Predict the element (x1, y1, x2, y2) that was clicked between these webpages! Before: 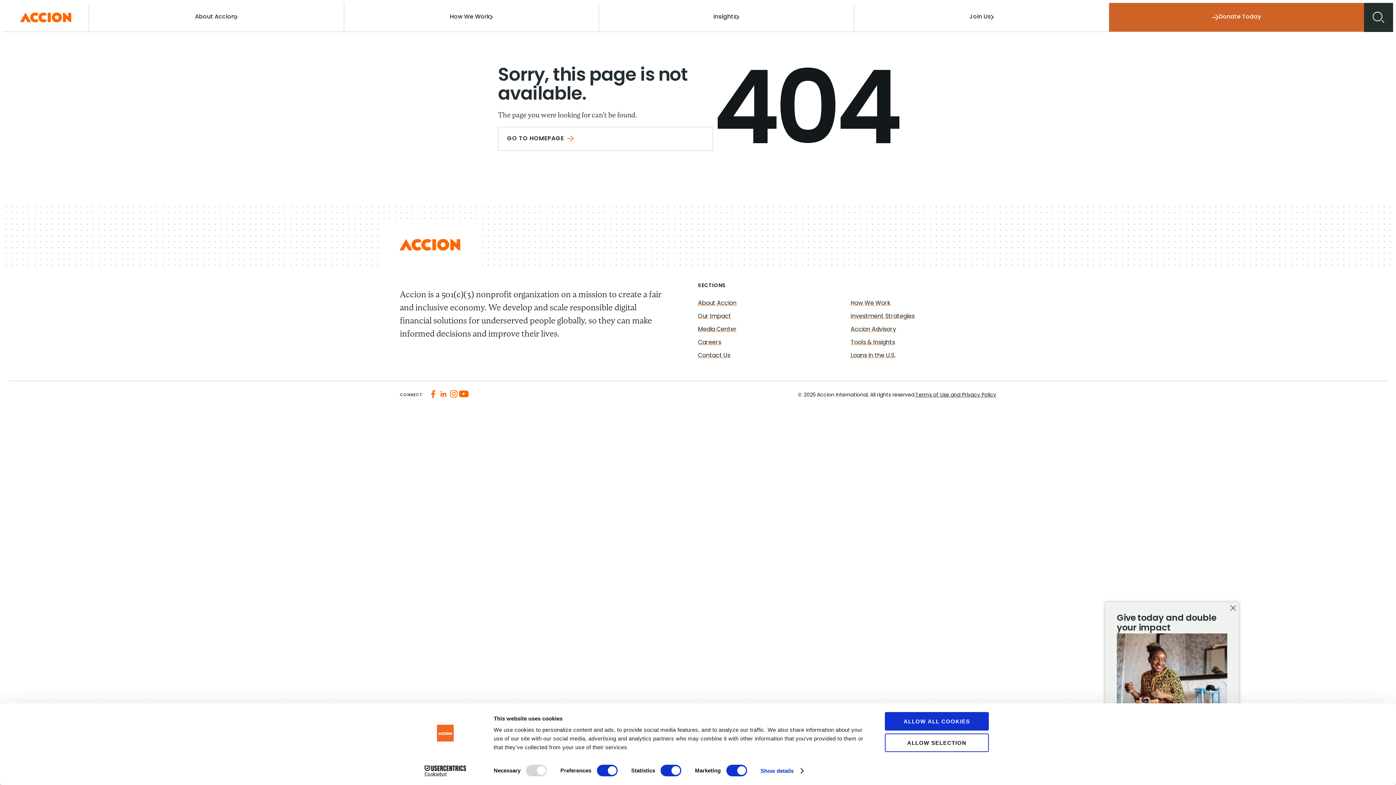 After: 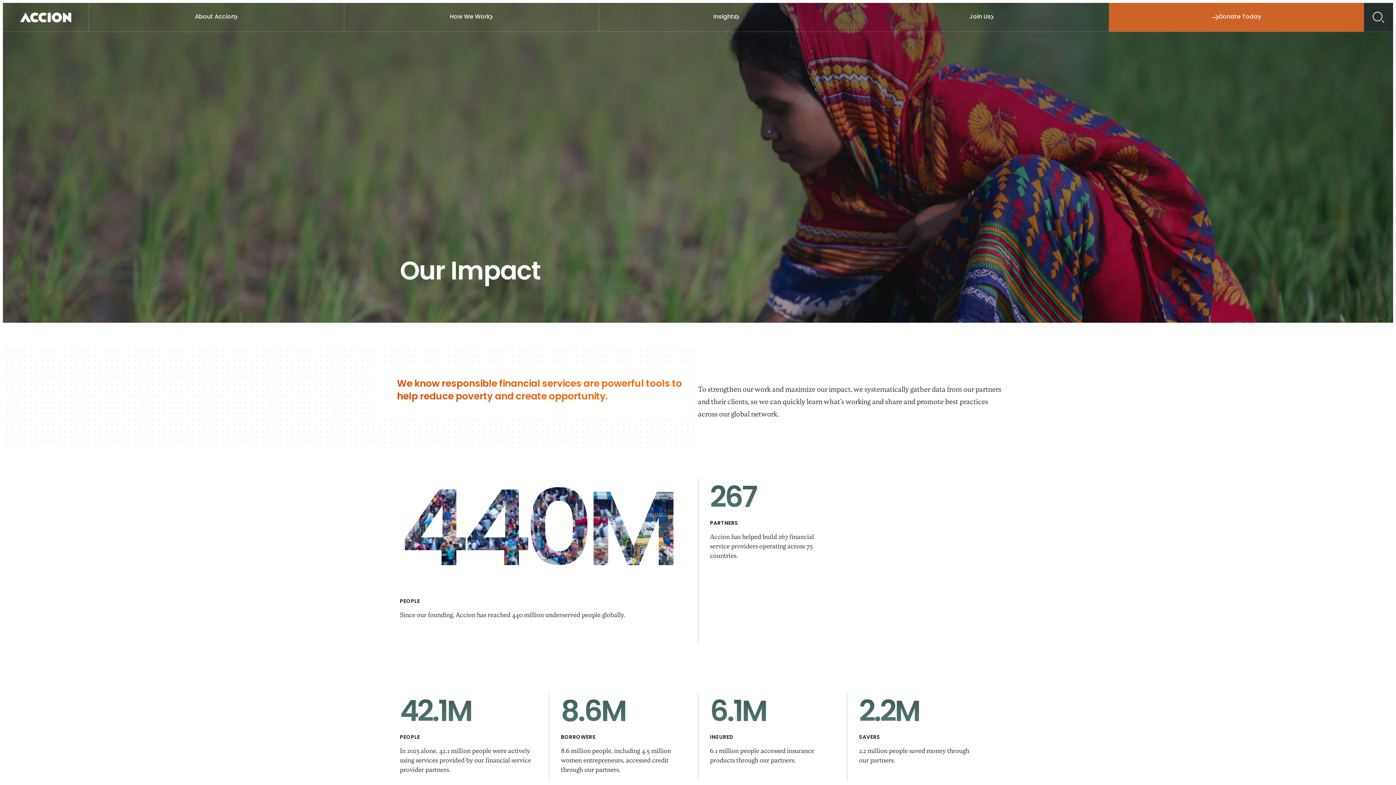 Action: bbox: (698, 313, 731, 319) label: Our Impact